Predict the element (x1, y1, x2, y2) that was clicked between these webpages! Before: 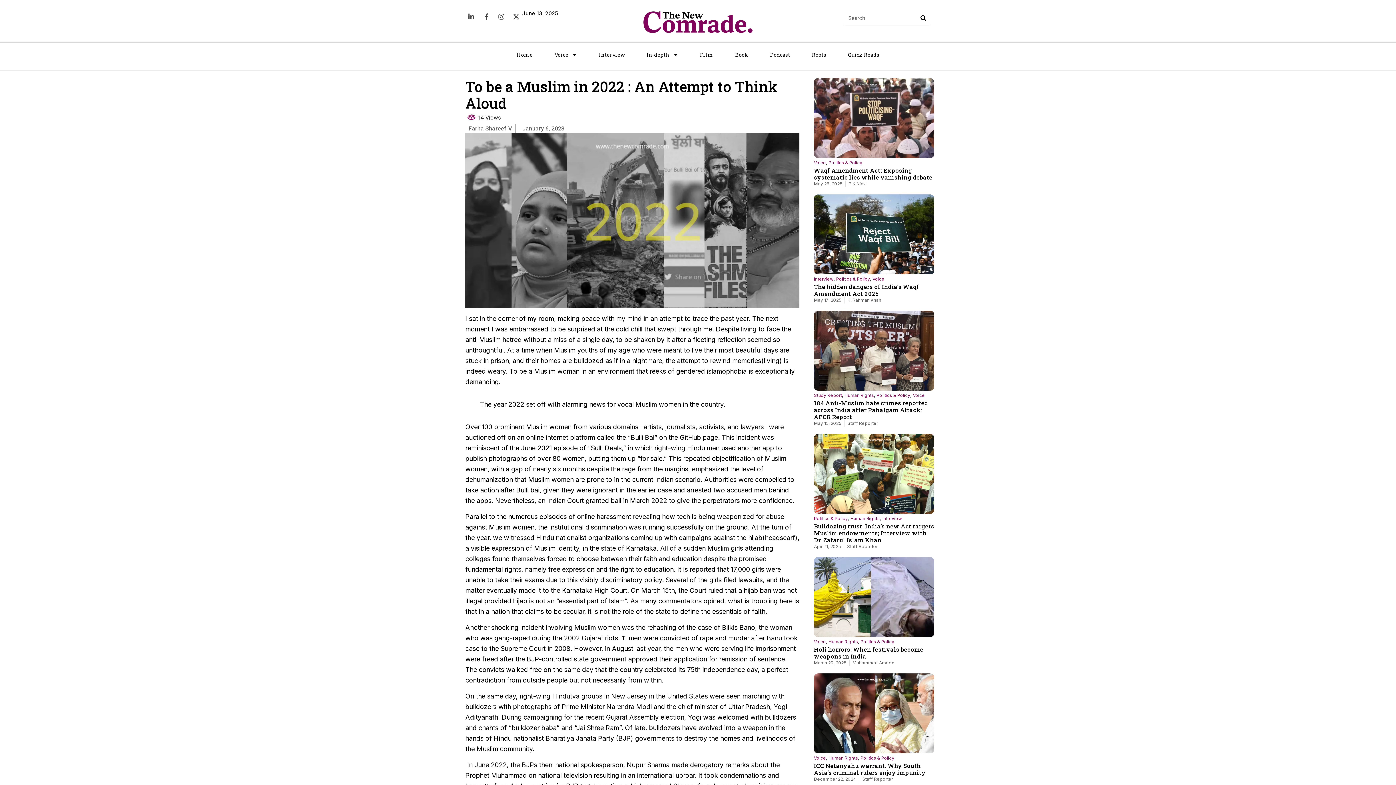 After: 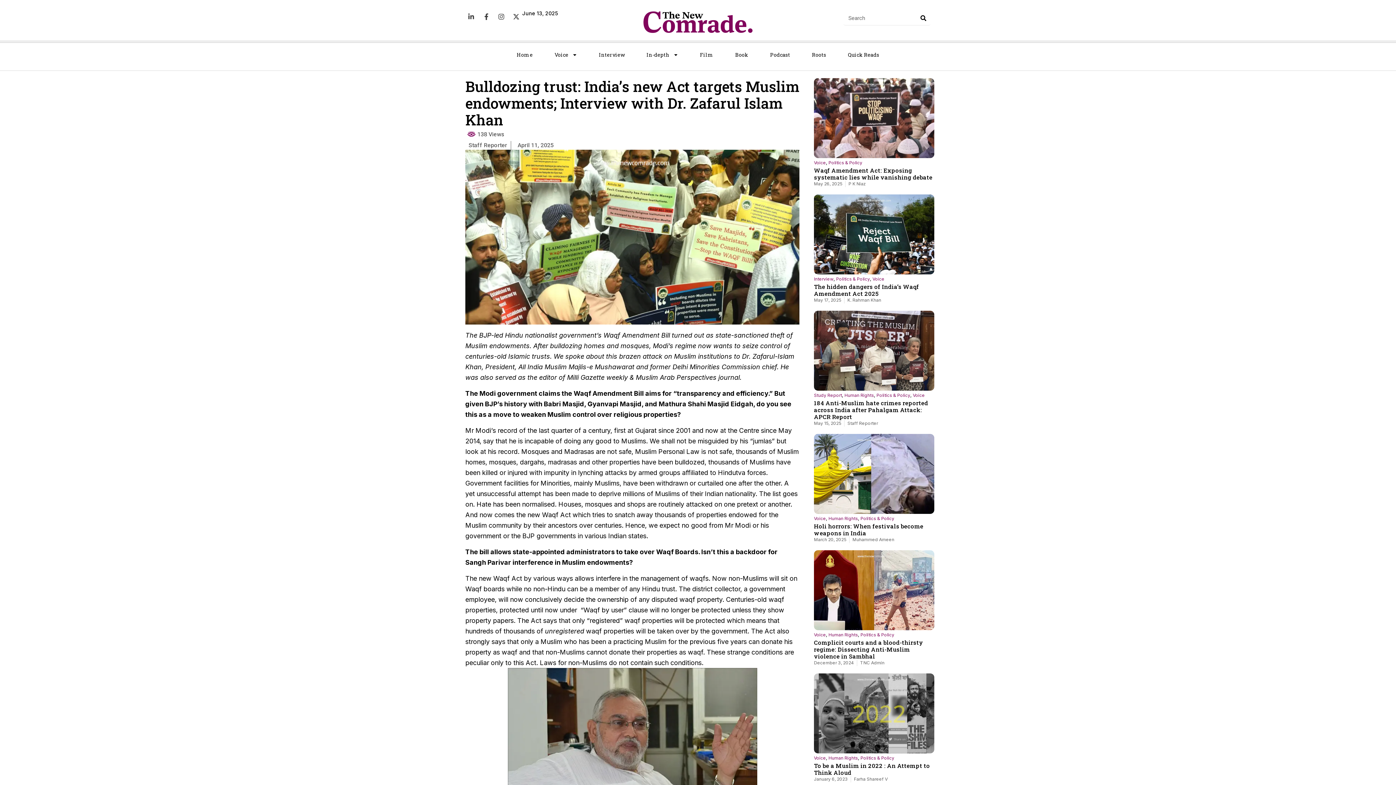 Action: bbox: (814, 522, 934, 544) label: Bulldozing trust: India’s new Act targets Muslim endowments; Interview with Dr. Zafarul Islam Khan